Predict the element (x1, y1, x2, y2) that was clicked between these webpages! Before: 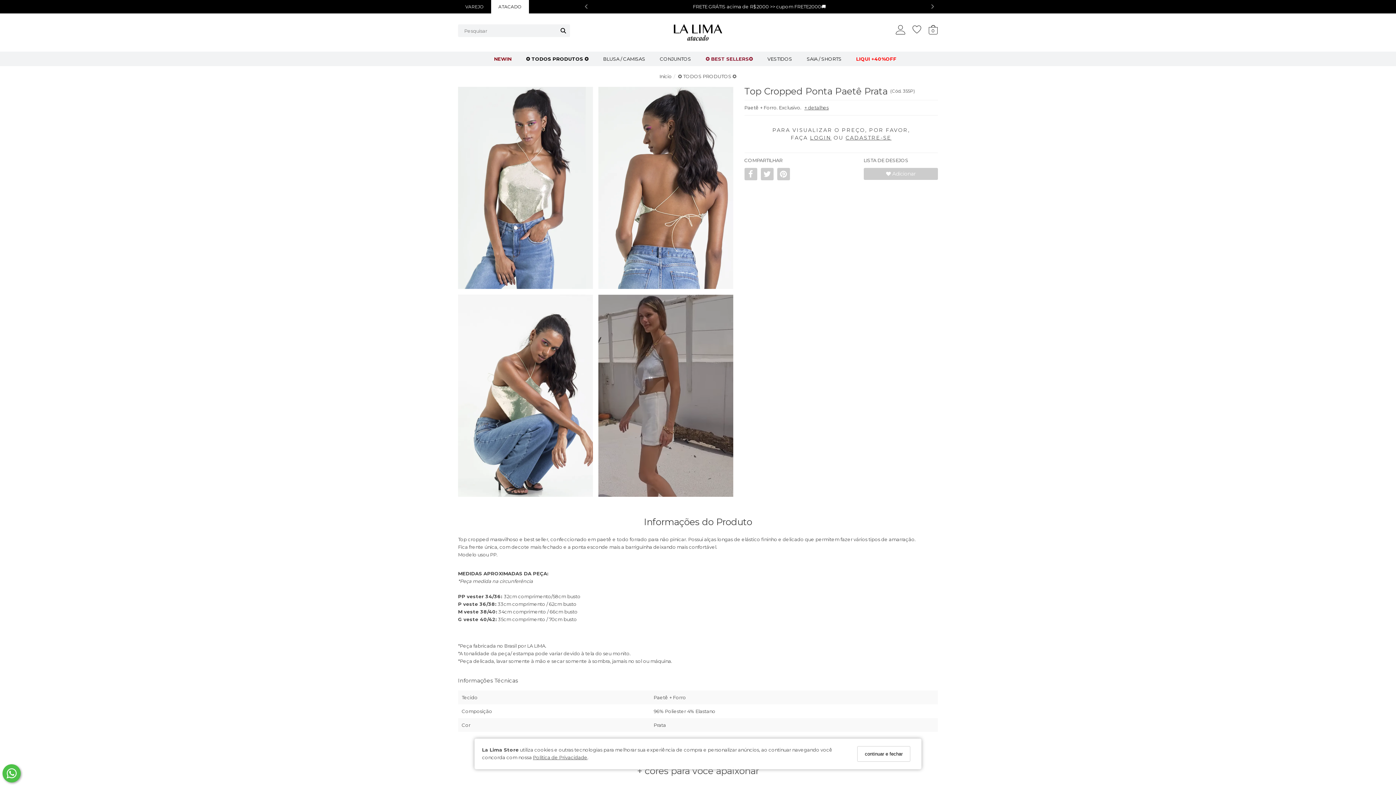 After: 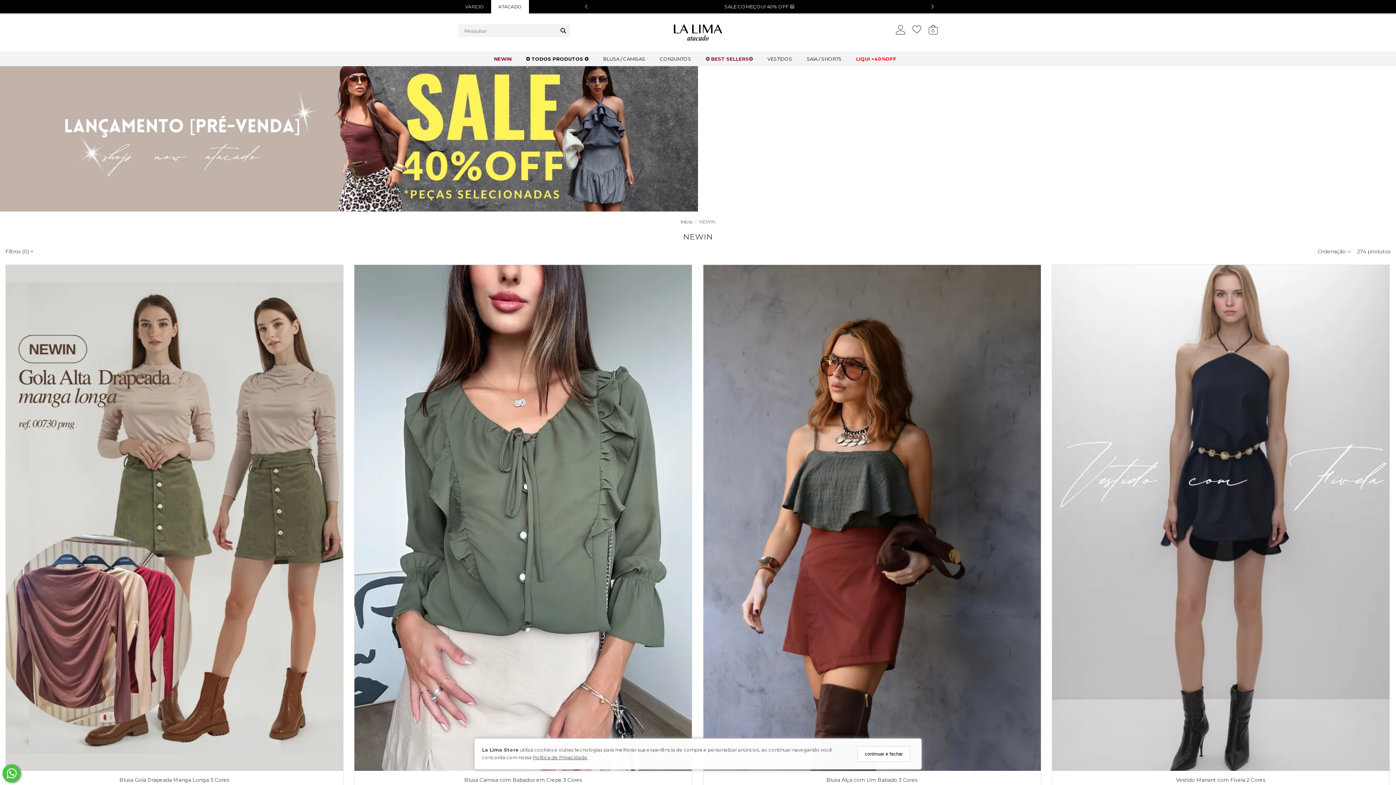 Action: bbox: (486, 51, 518, 66) label: NEWIN